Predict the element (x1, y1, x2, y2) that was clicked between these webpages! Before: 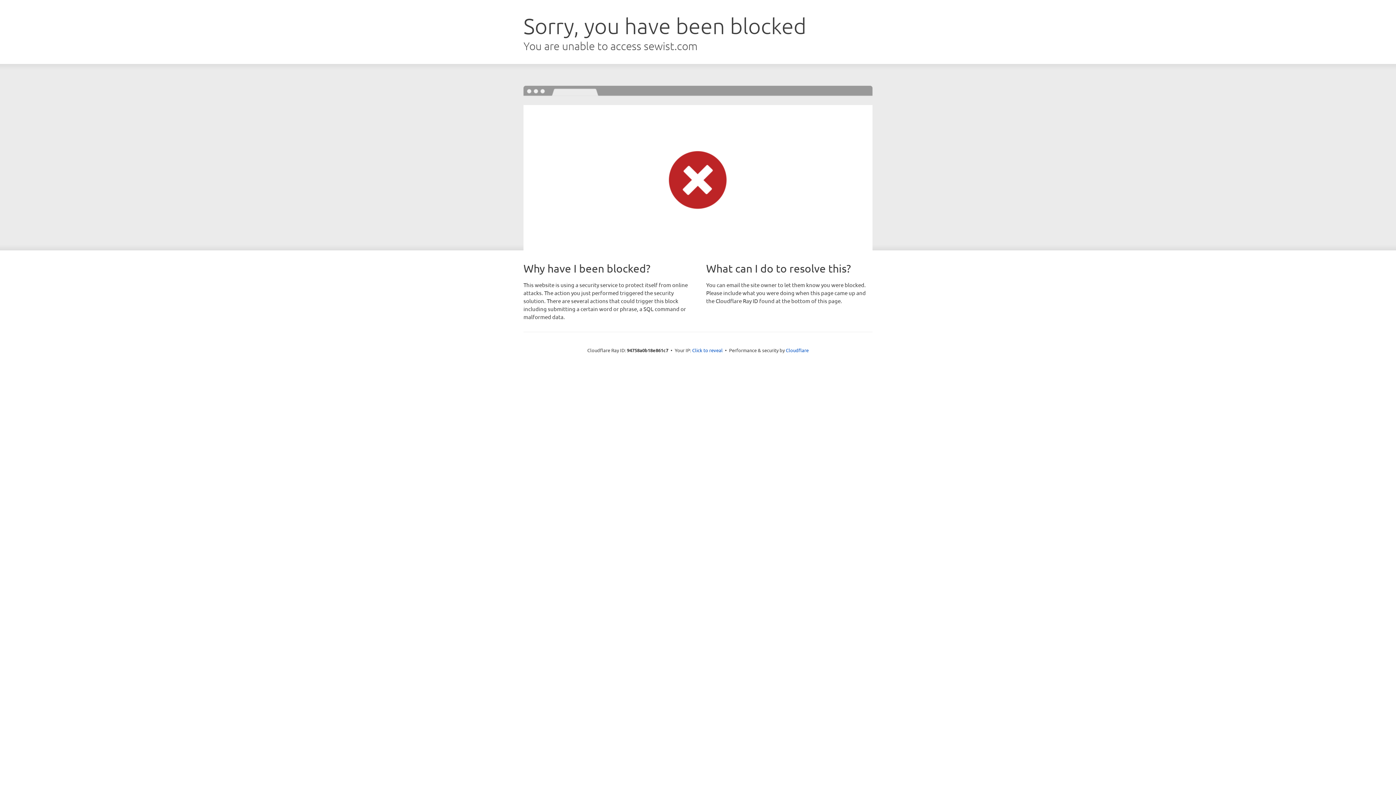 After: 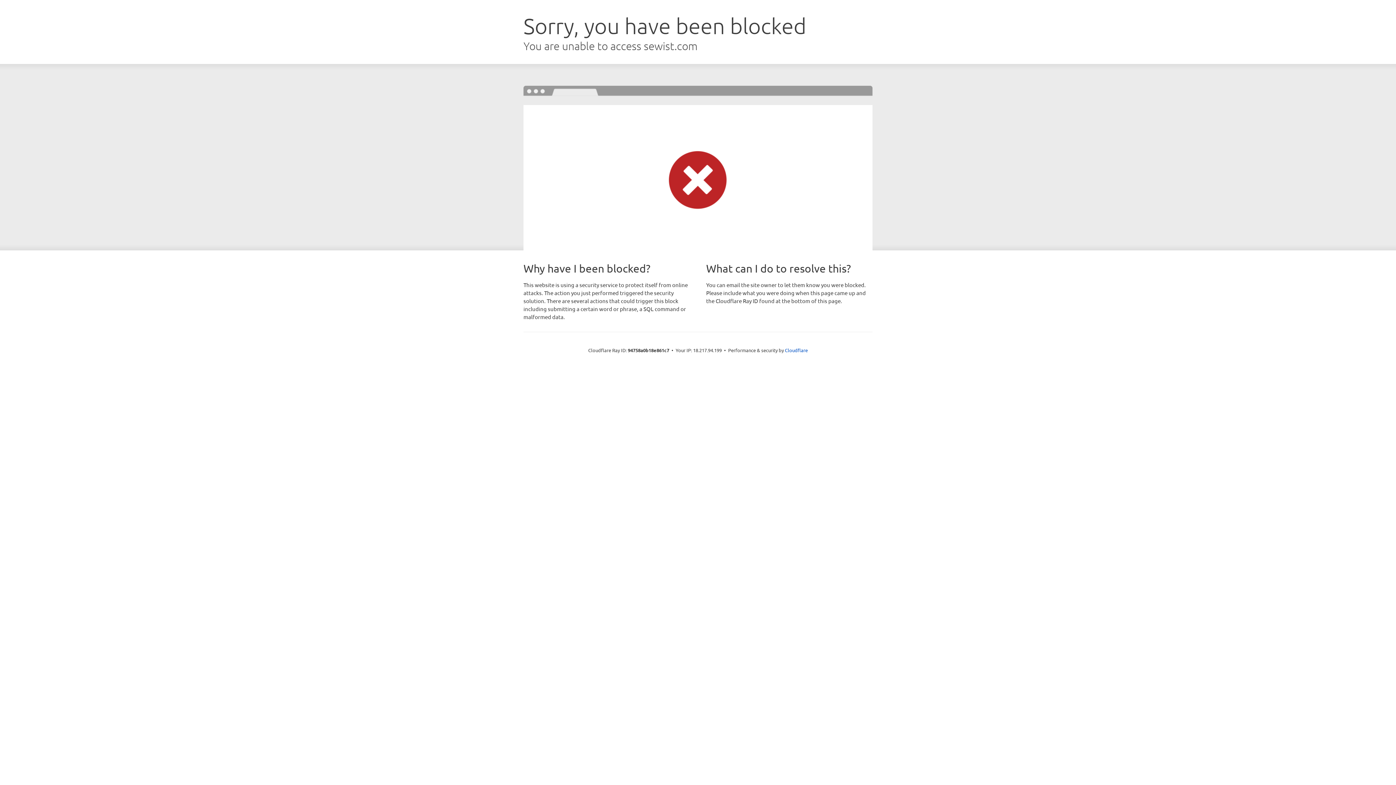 Action: label: Click to reveal bbox: (692, 346, 722, 353)